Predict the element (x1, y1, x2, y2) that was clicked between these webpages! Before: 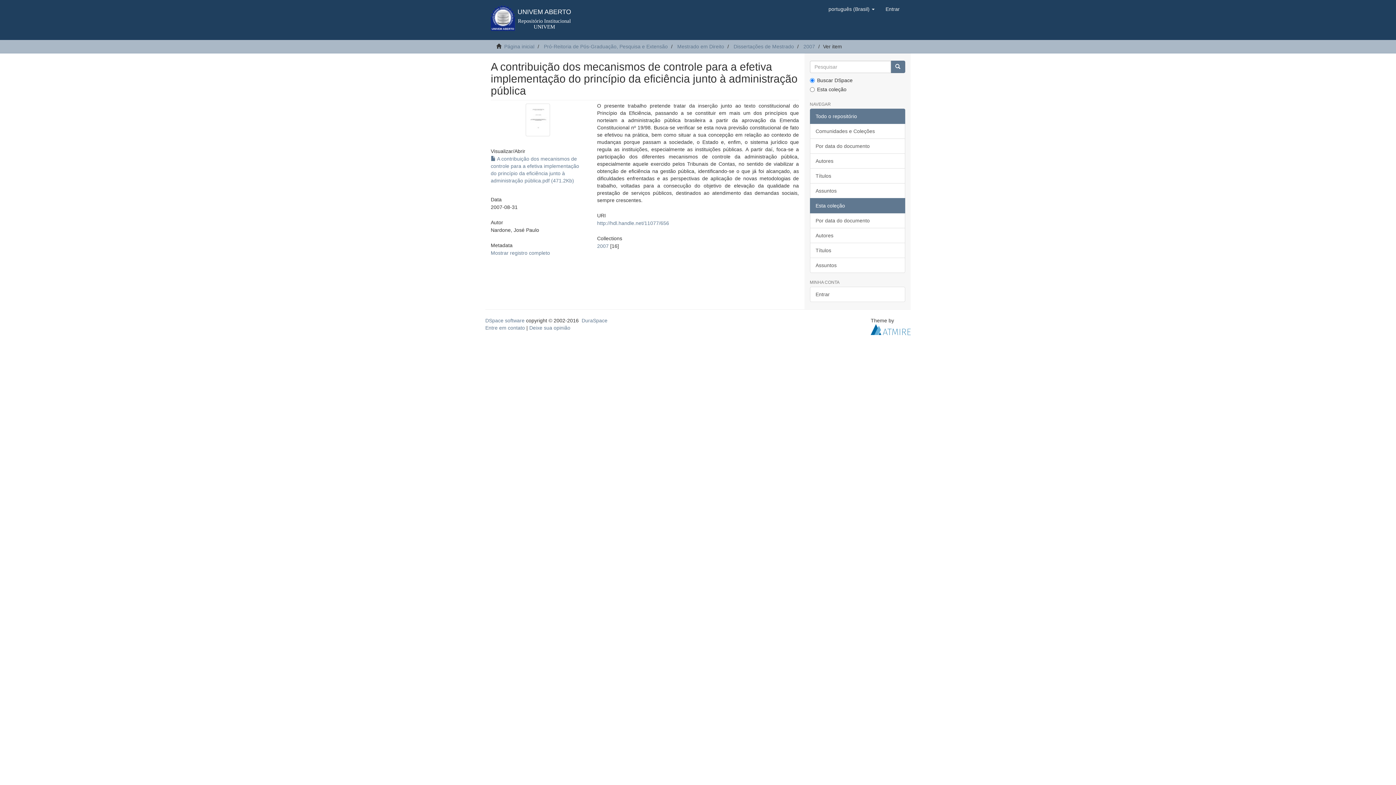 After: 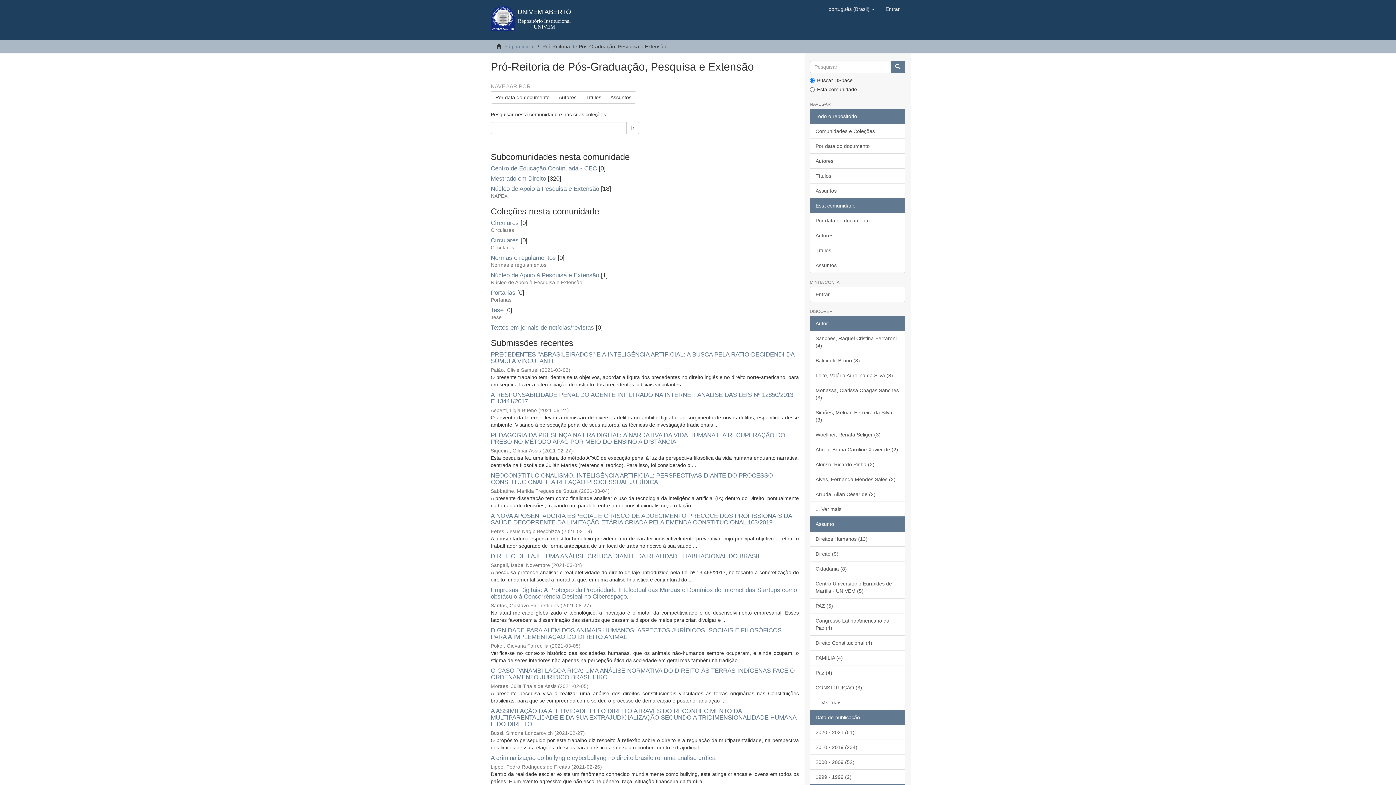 Action: label: Pró-Reitoria de Pós-Graduação, Pesquisa e Extensão bbox: (544, 43, 668, 49)